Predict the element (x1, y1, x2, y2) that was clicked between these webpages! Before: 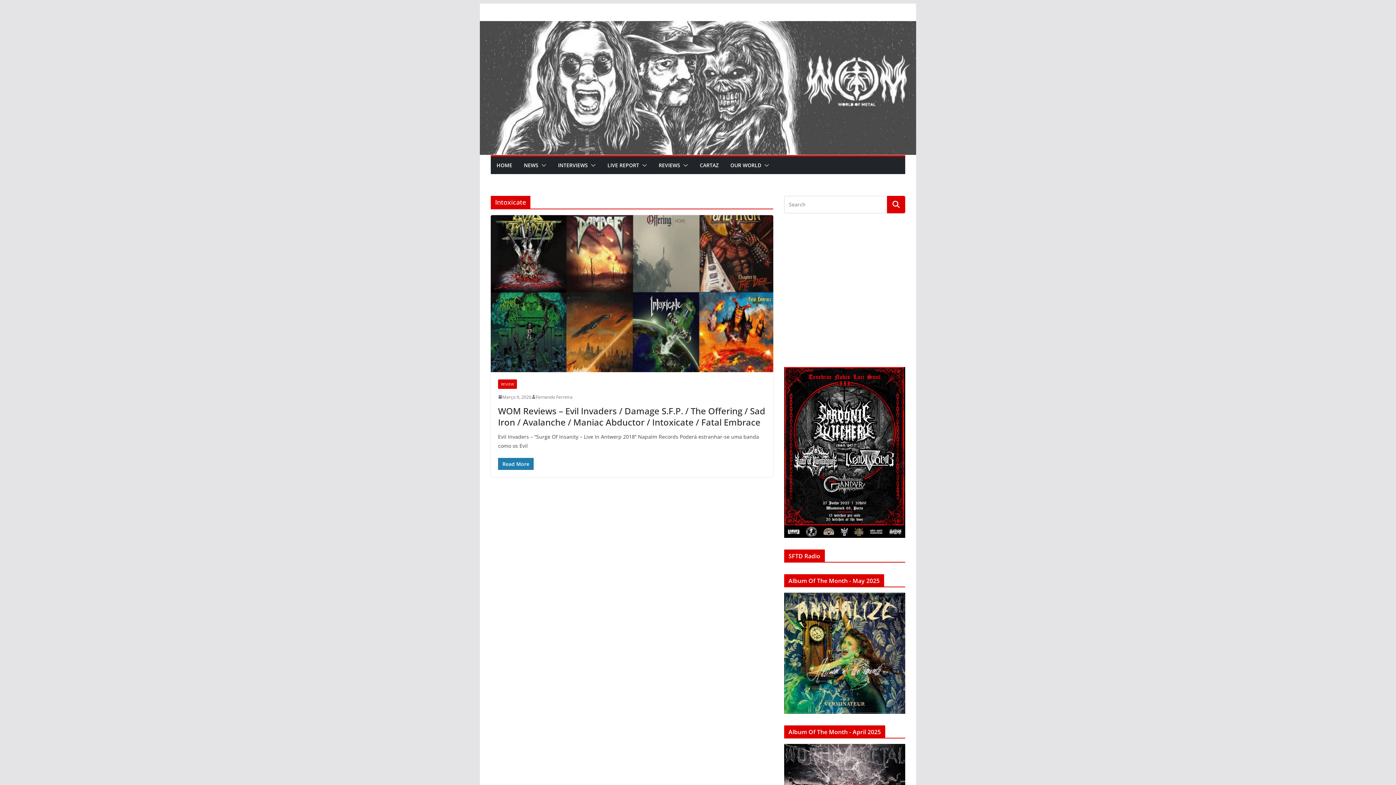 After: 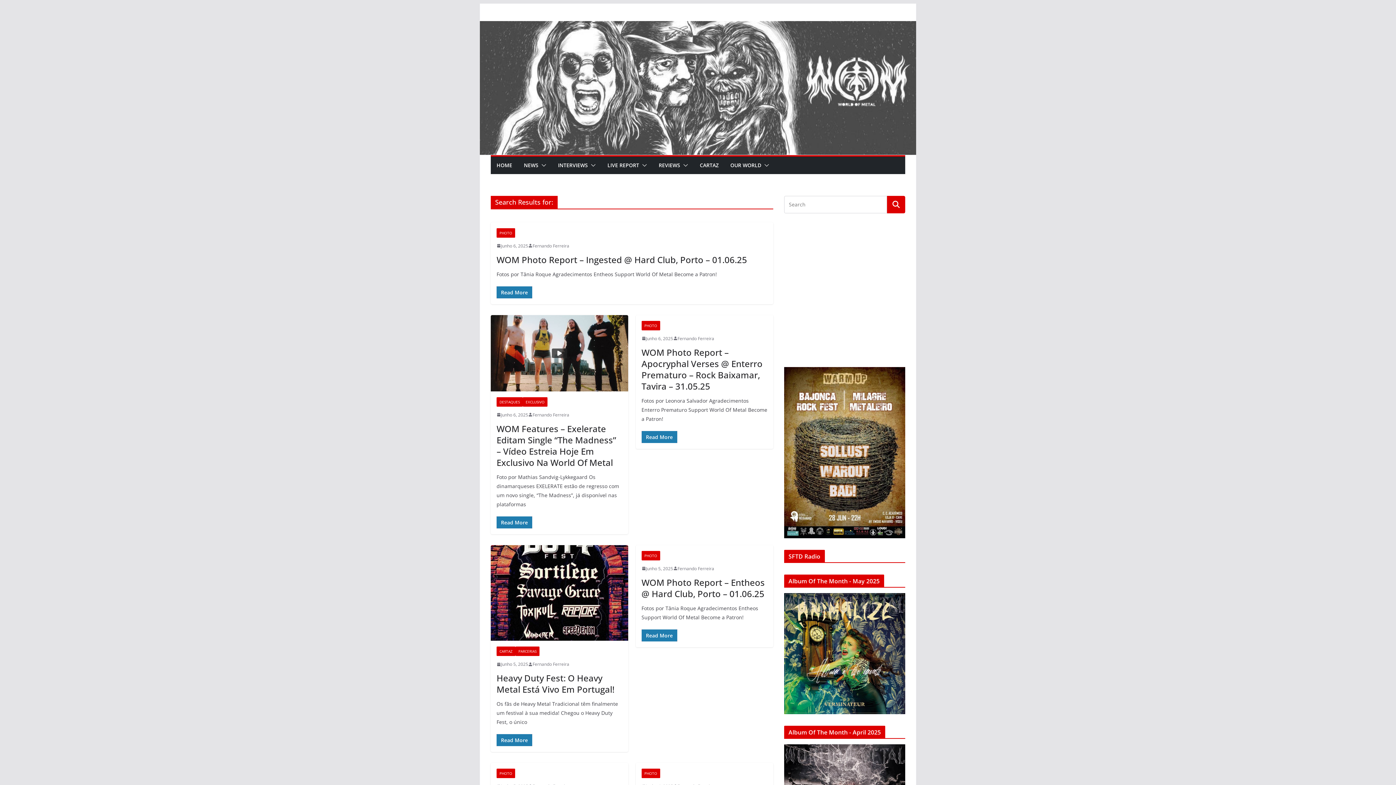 Action: bbox: (887, 195, 905, 213)